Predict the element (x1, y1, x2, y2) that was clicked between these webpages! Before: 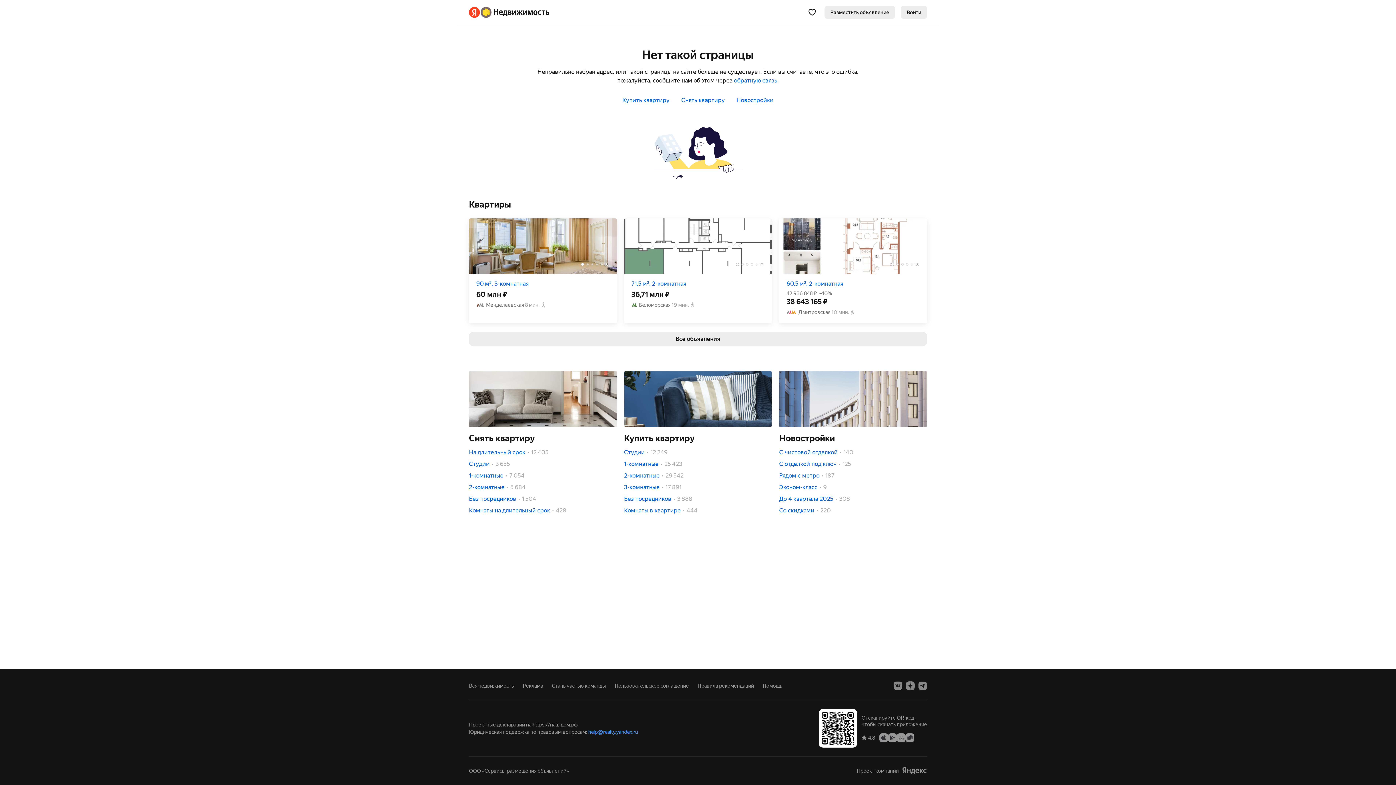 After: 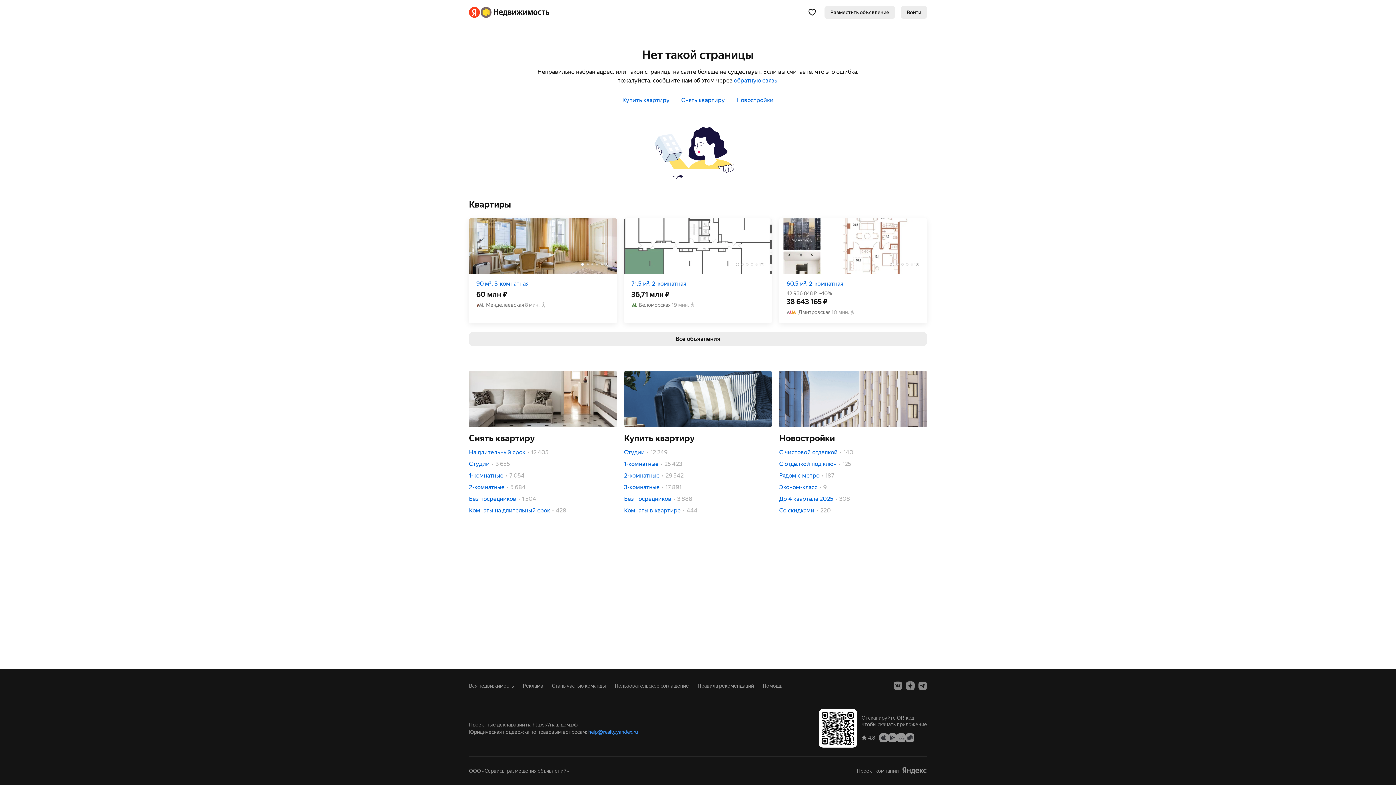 Action: label: AppGallery bbox: (897, 734, 905, 740)